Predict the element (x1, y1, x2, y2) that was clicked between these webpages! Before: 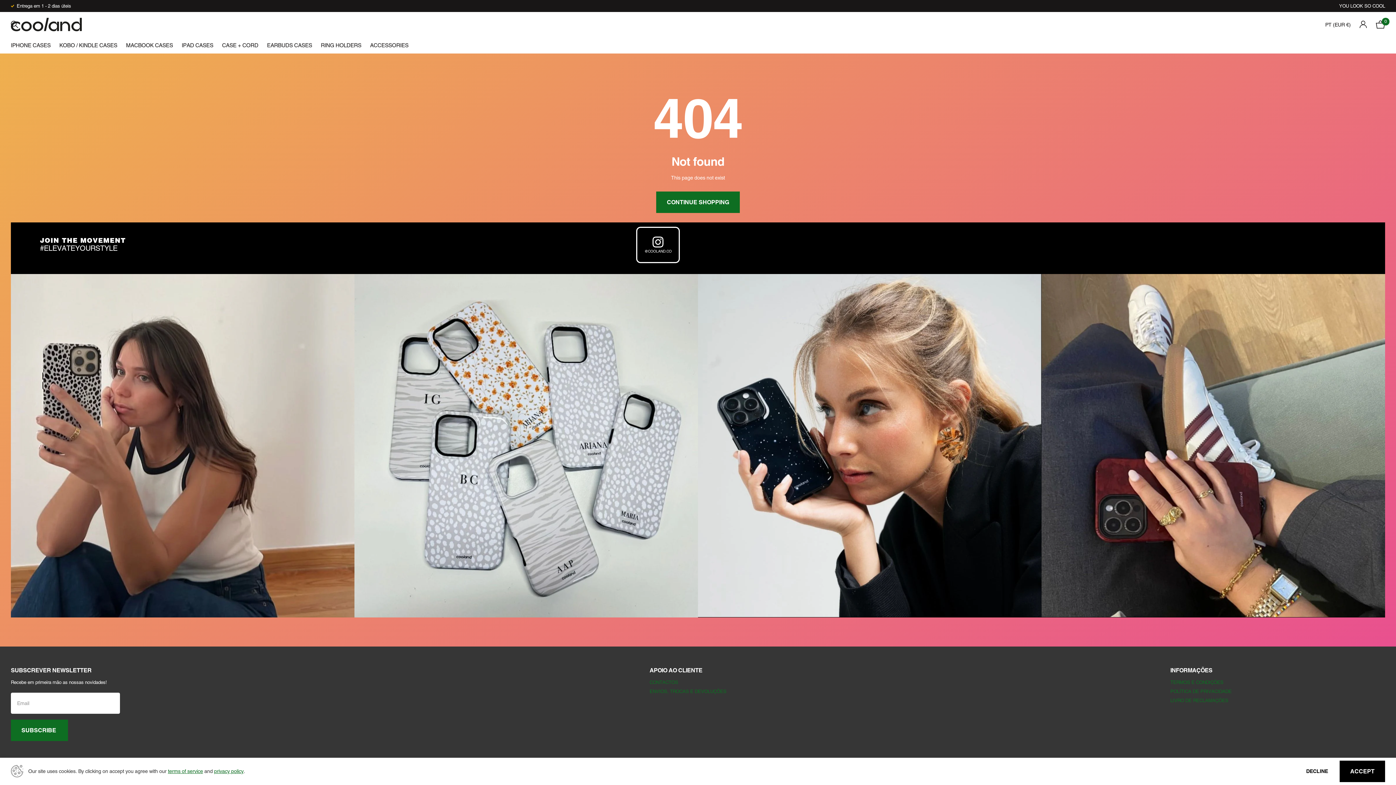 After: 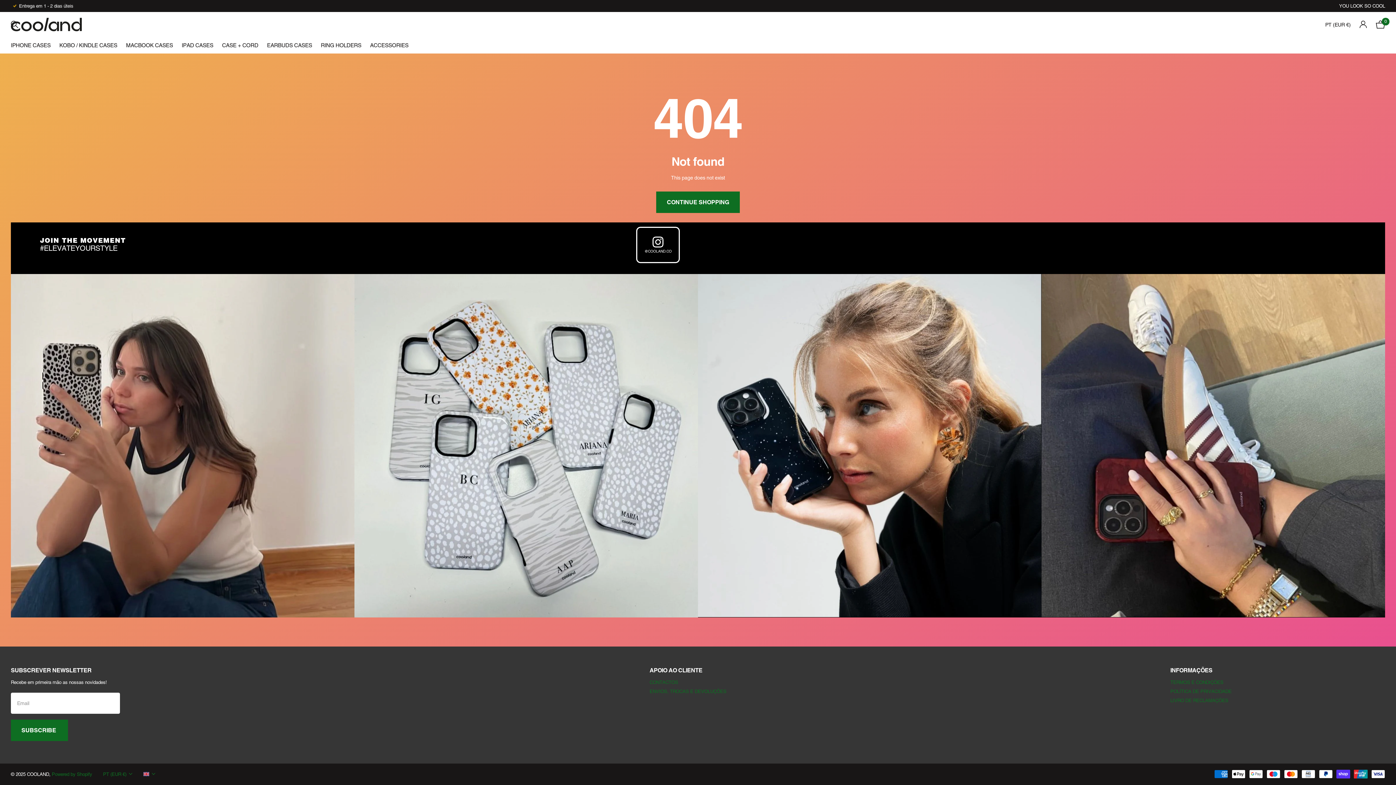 Action: bbox: (1306, 768, 1328, 774) label: DECLINE